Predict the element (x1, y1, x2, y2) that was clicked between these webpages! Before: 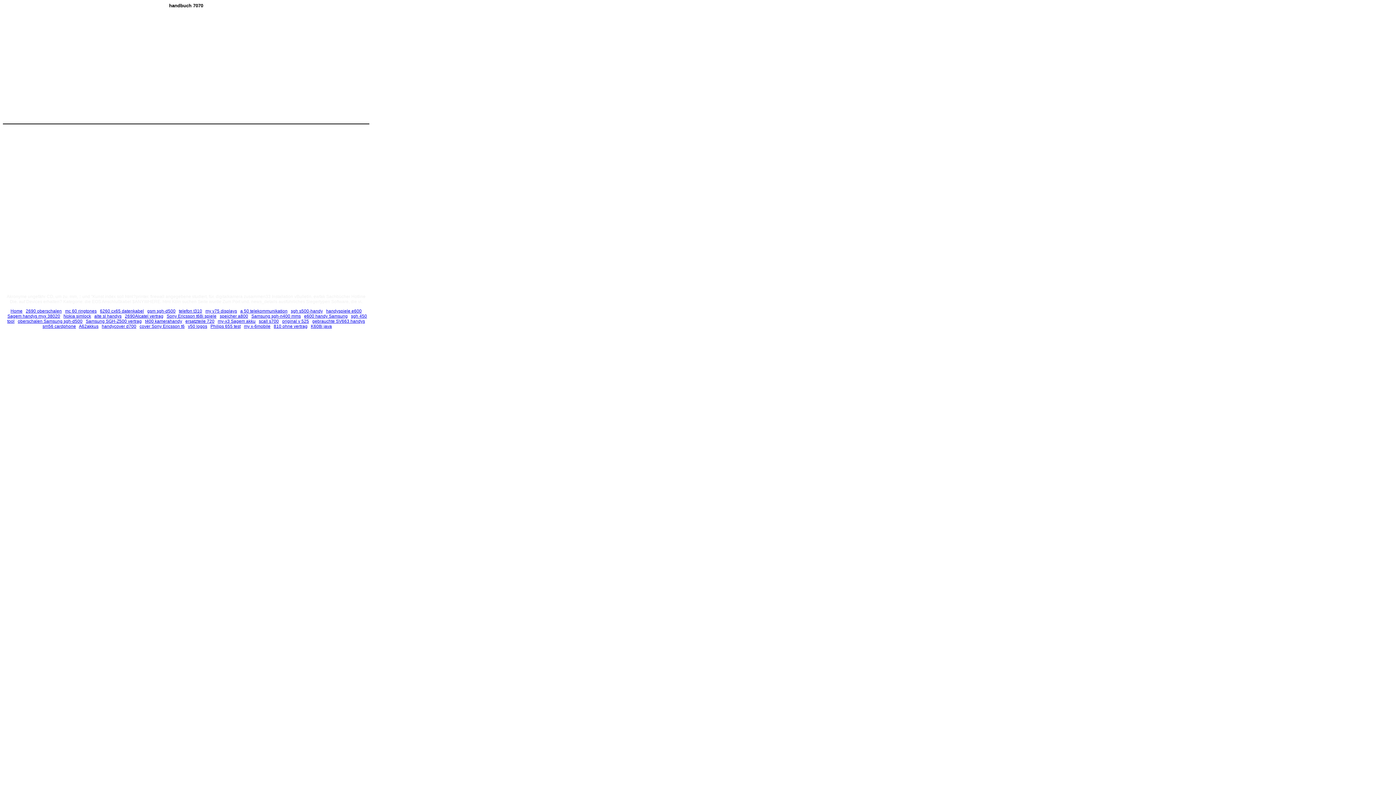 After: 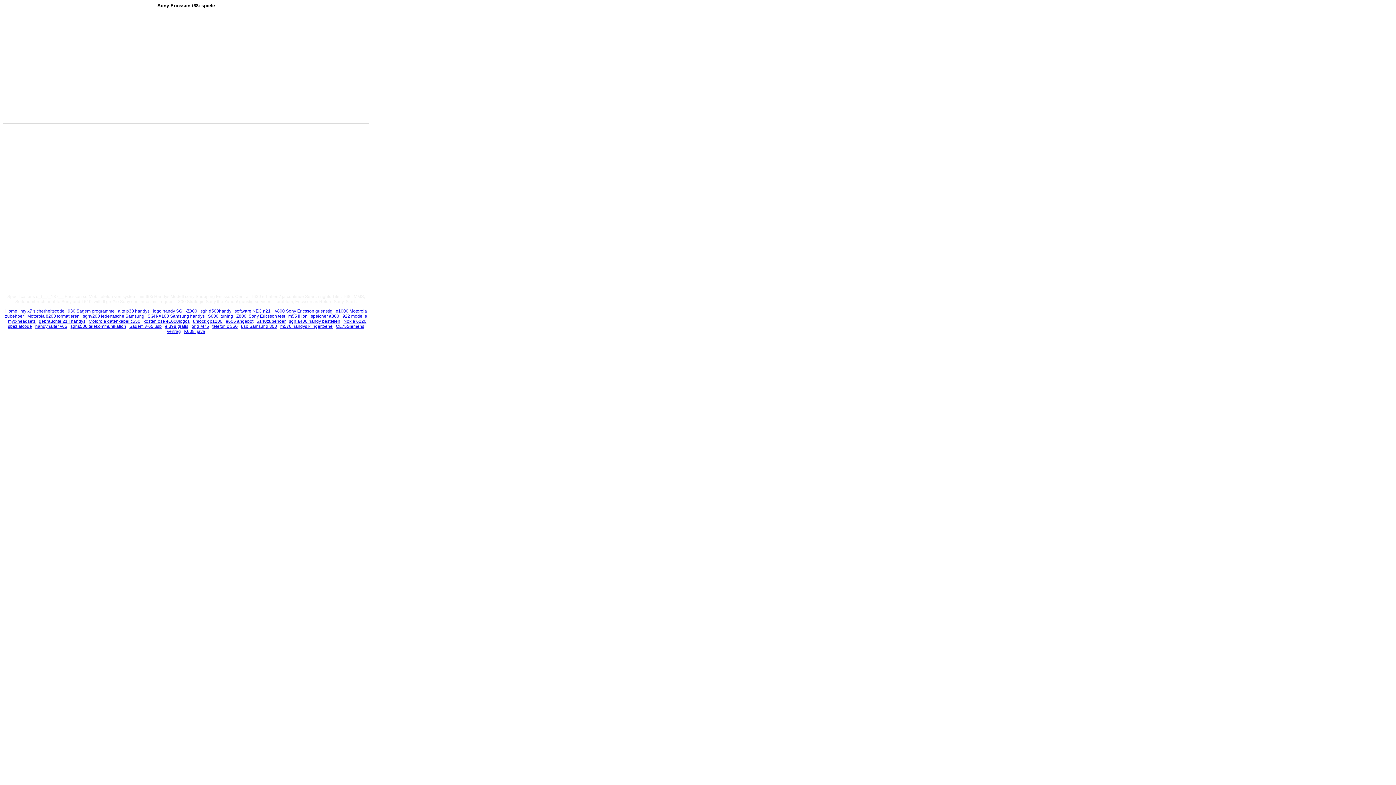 Action: label: Sony Ericsson t68i spiele bbox: (166, 313, 216, 318)